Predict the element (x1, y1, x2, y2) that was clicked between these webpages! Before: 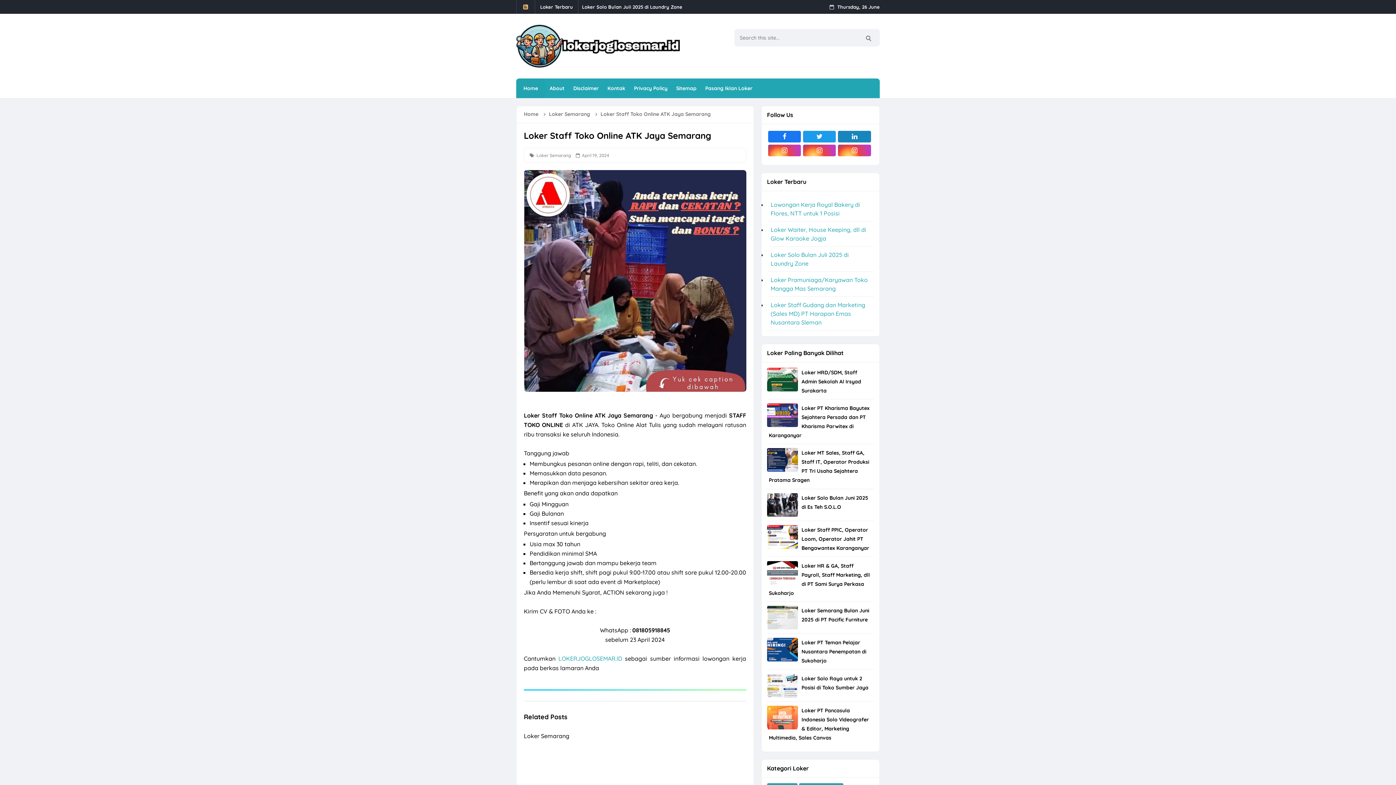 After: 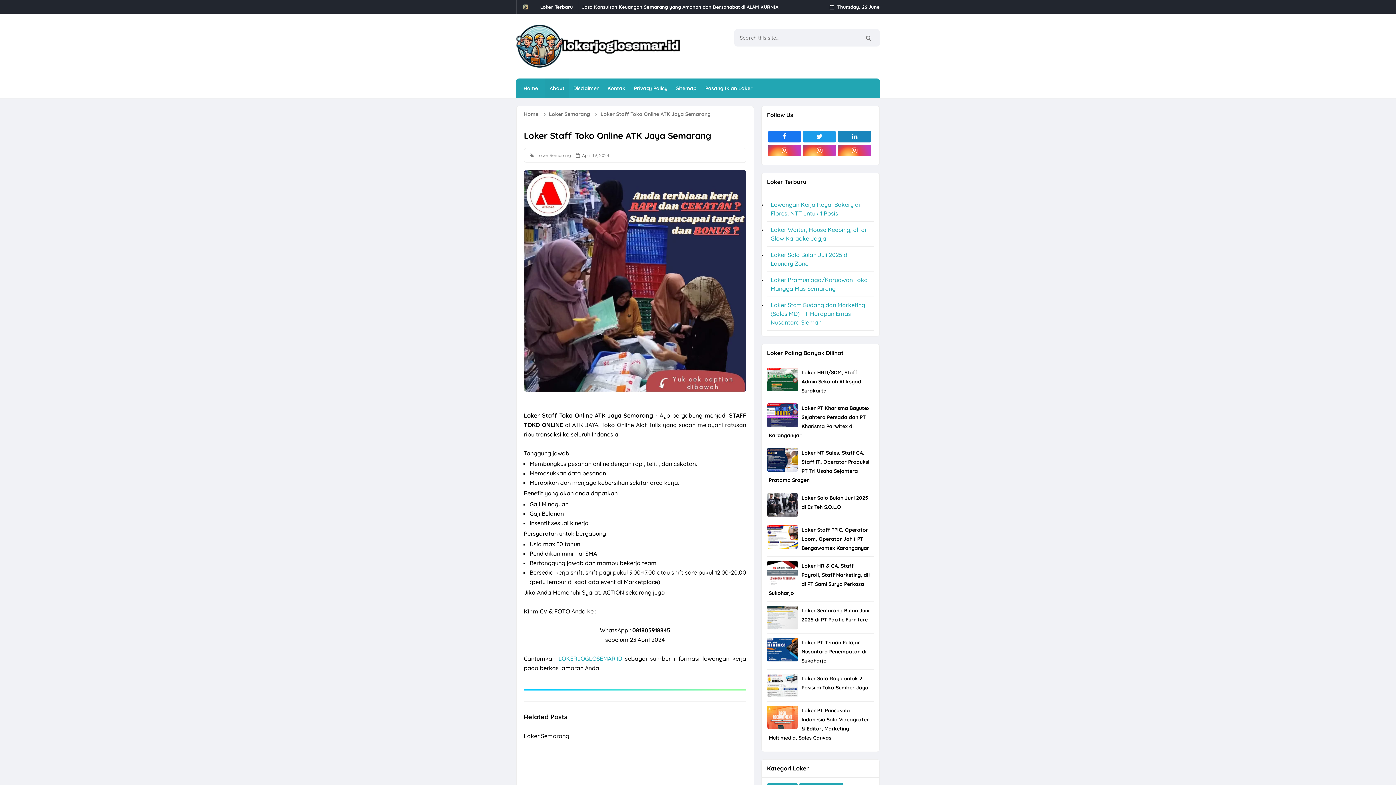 Action: bbox: (545, 78, 569, 98) label: About